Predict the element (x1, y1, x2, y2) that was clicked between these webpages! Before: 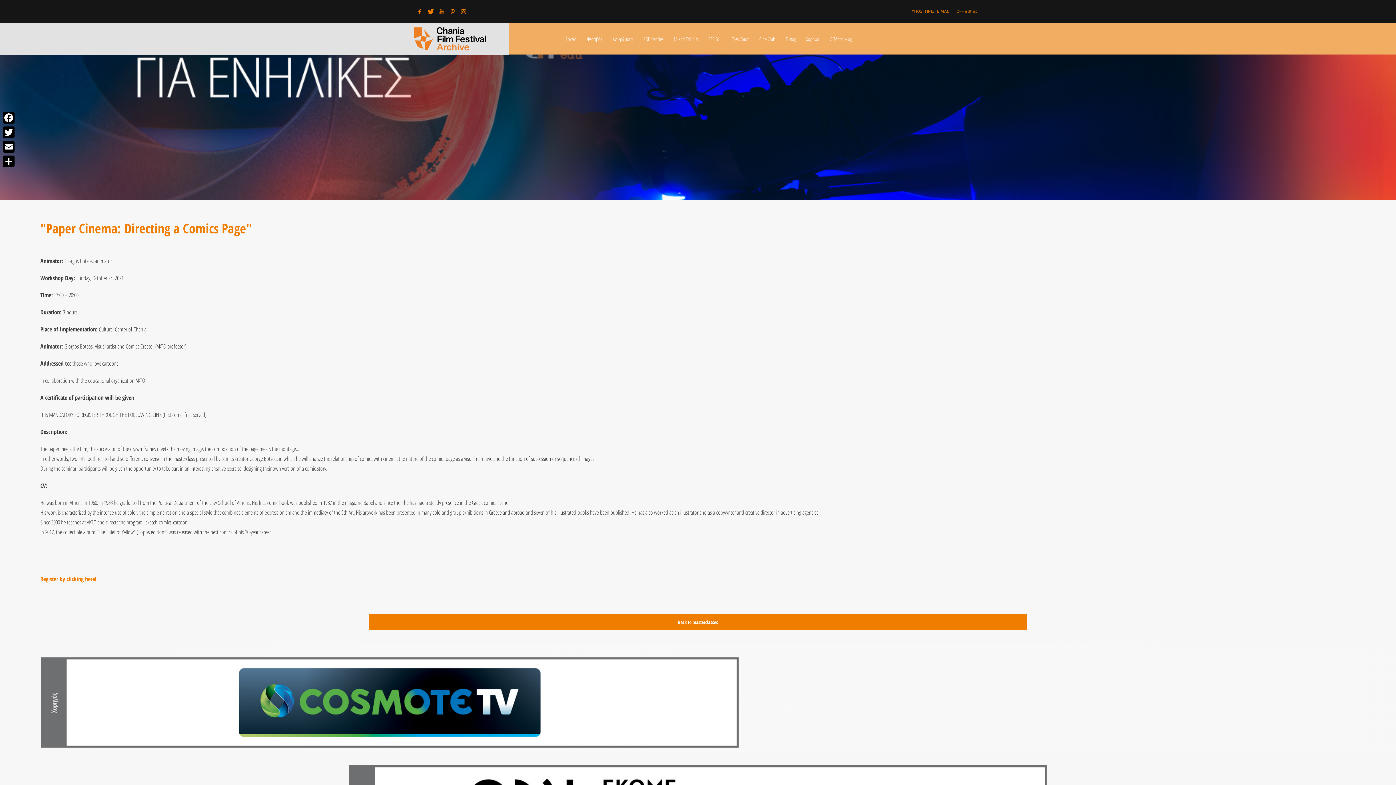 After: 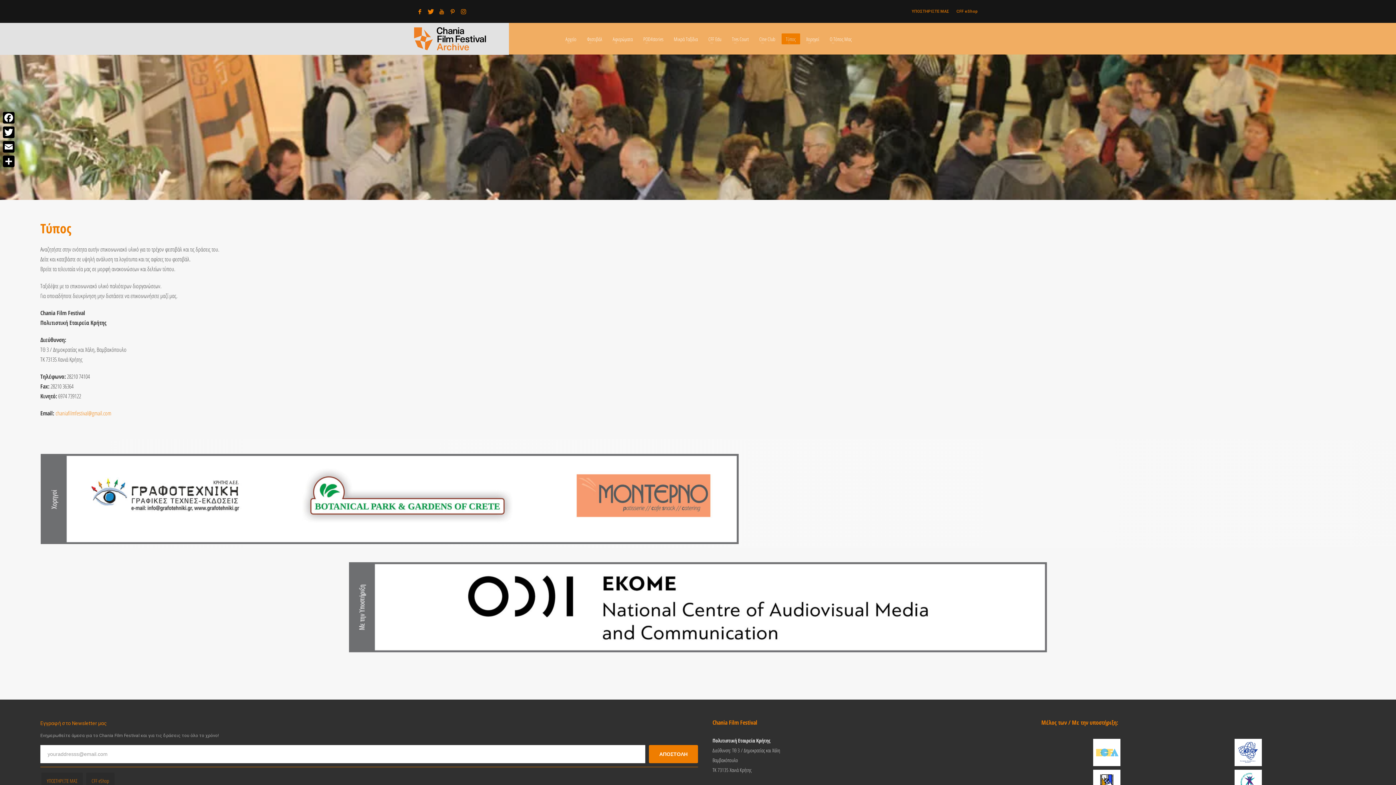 Action: label: Τύπος bbox: (781, 32, 800, 45)